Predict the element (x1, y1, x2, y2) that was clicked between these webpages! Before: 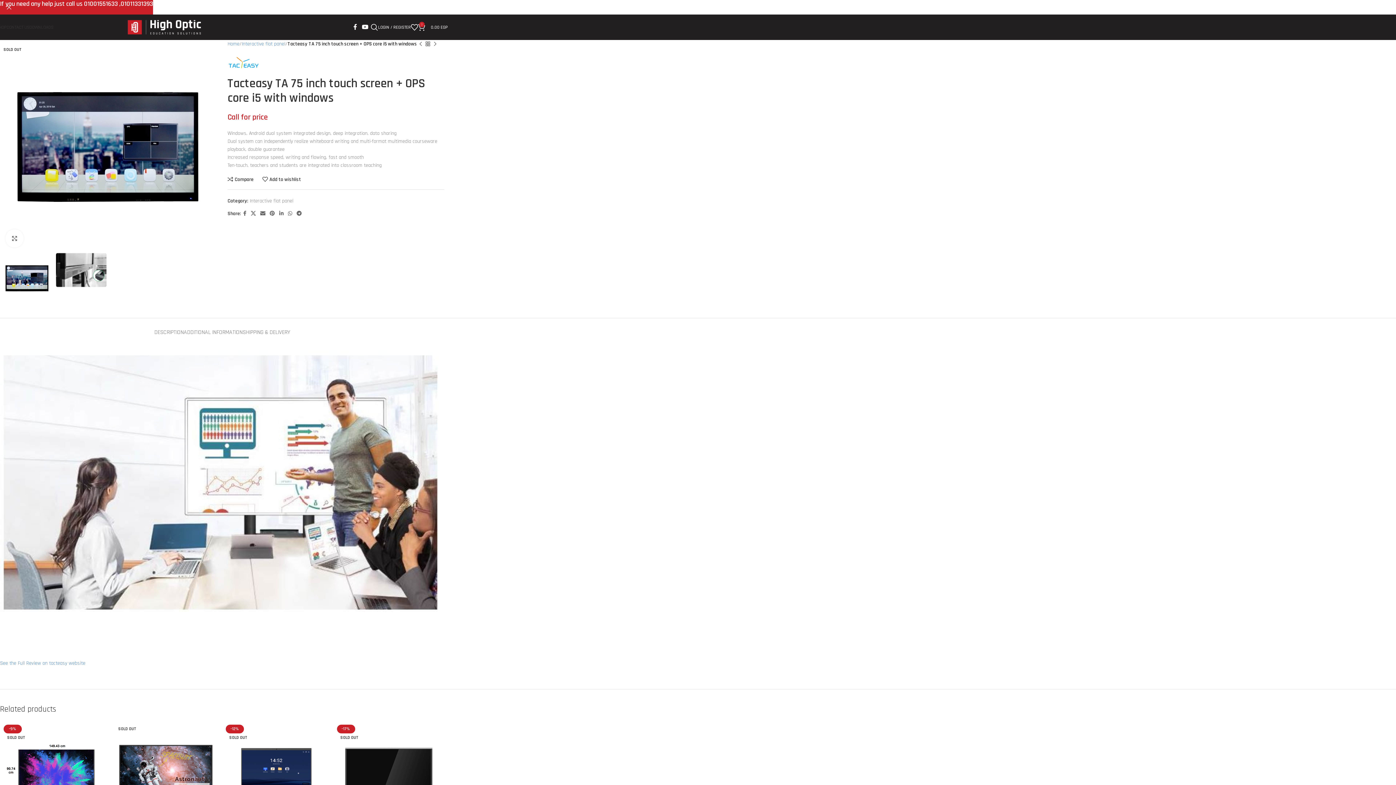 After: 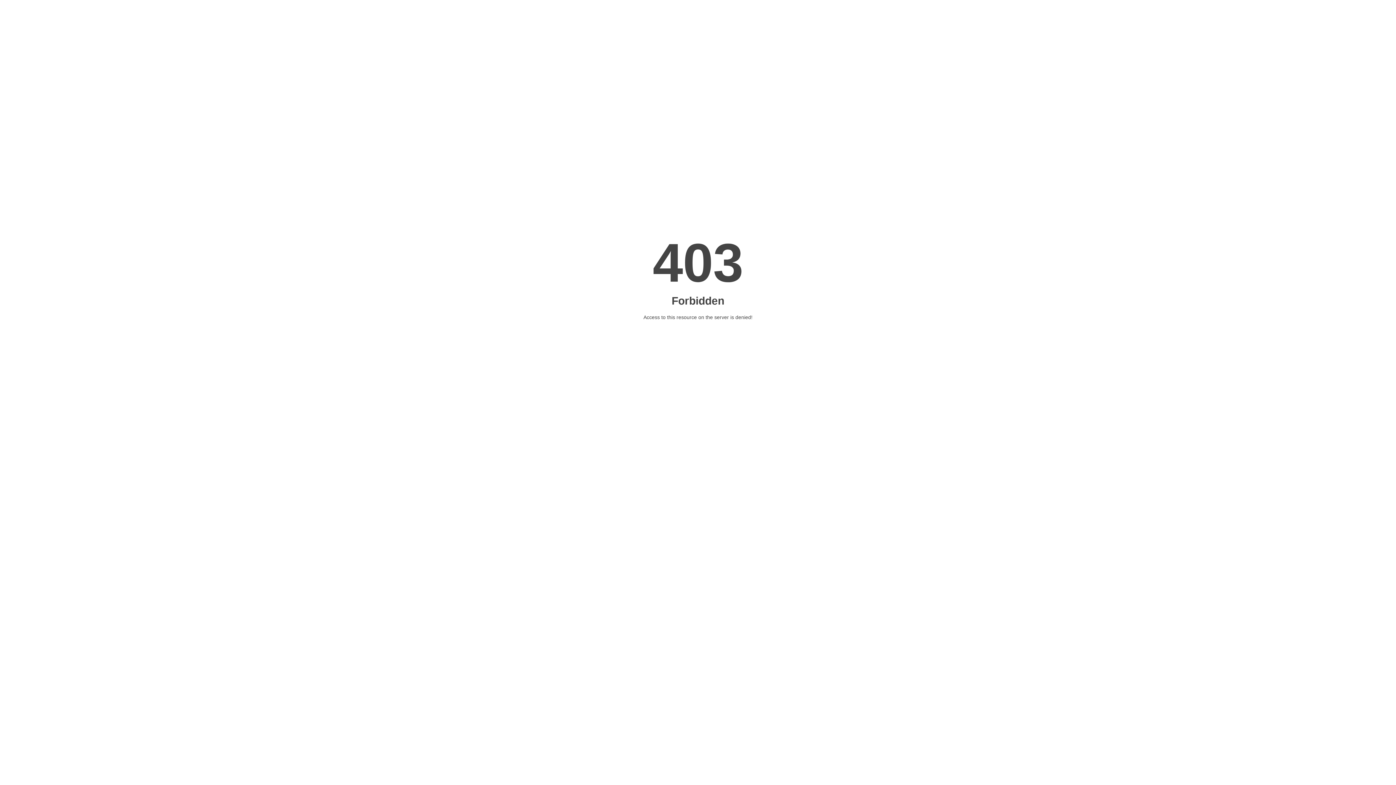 Action: bbox: (0, 660, 86, 667) label: See the Full Review on tacteasy website 